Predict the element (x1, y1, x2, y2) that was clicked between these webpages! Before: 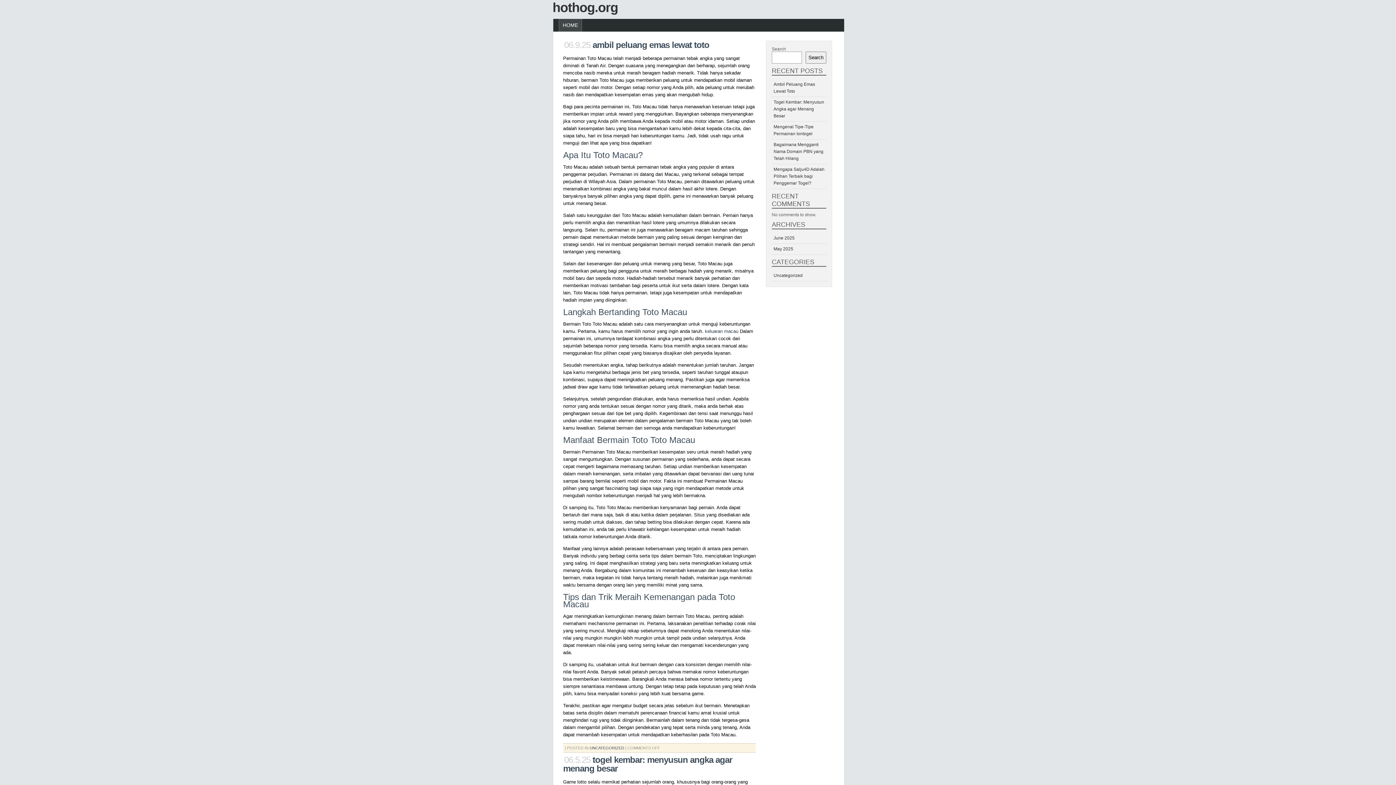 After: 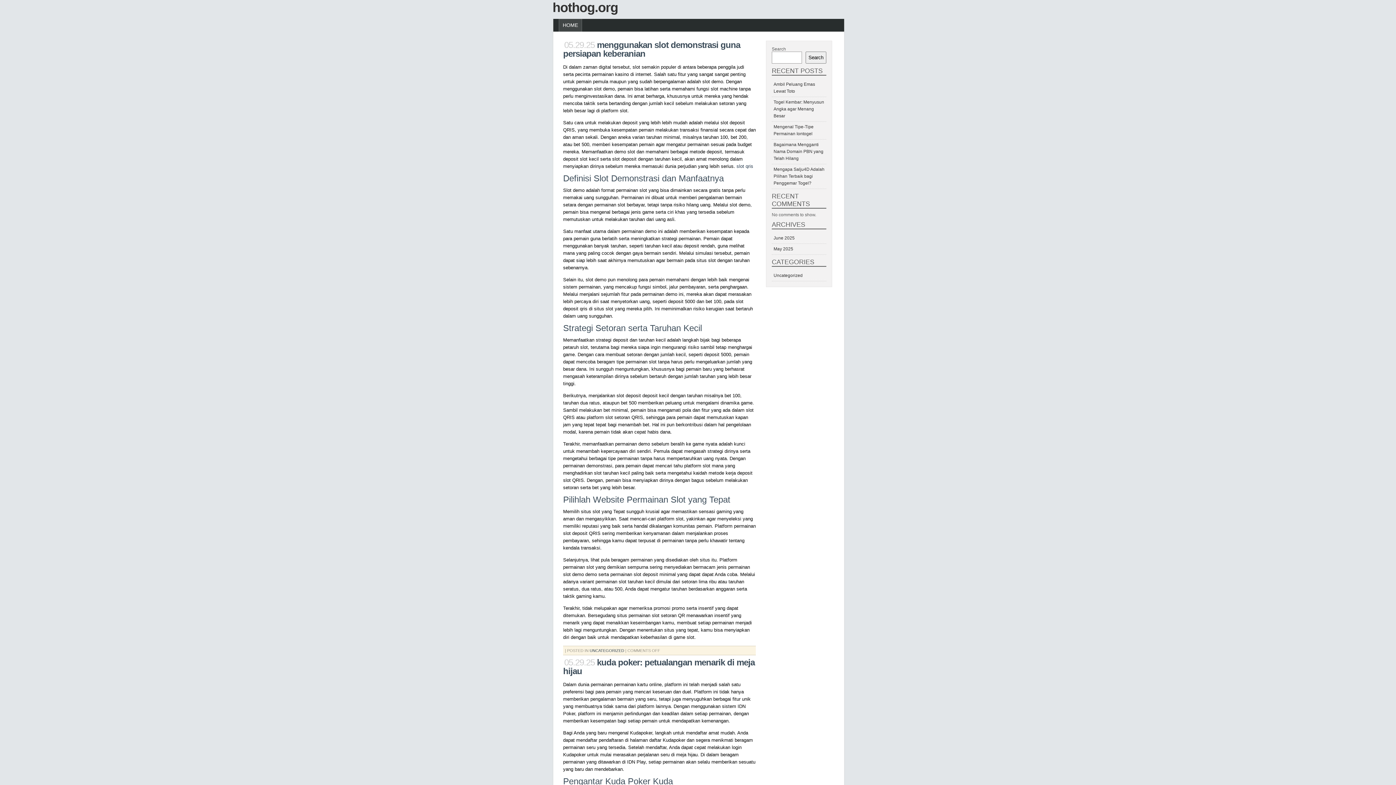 Action: label: May 2025 bbox: (773, 246, 793, 251)